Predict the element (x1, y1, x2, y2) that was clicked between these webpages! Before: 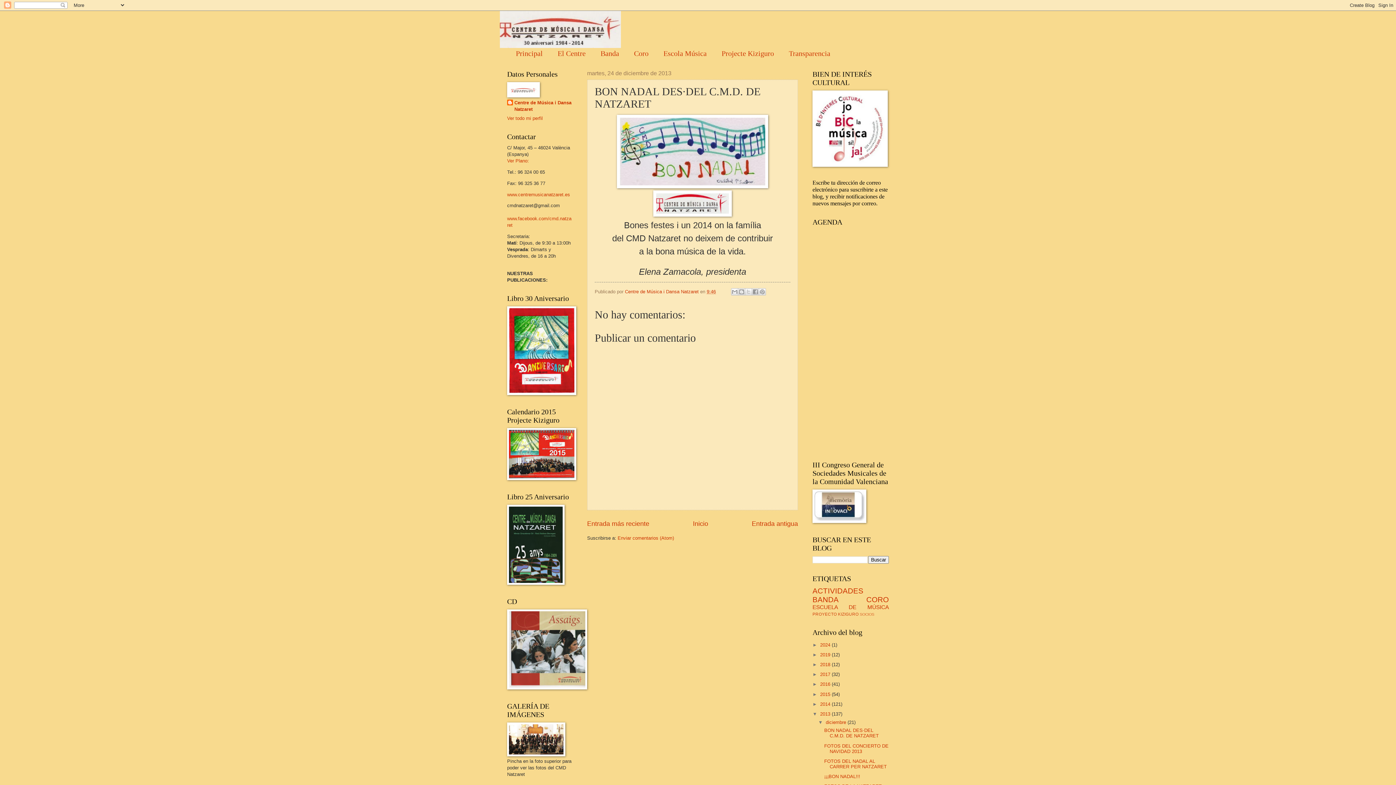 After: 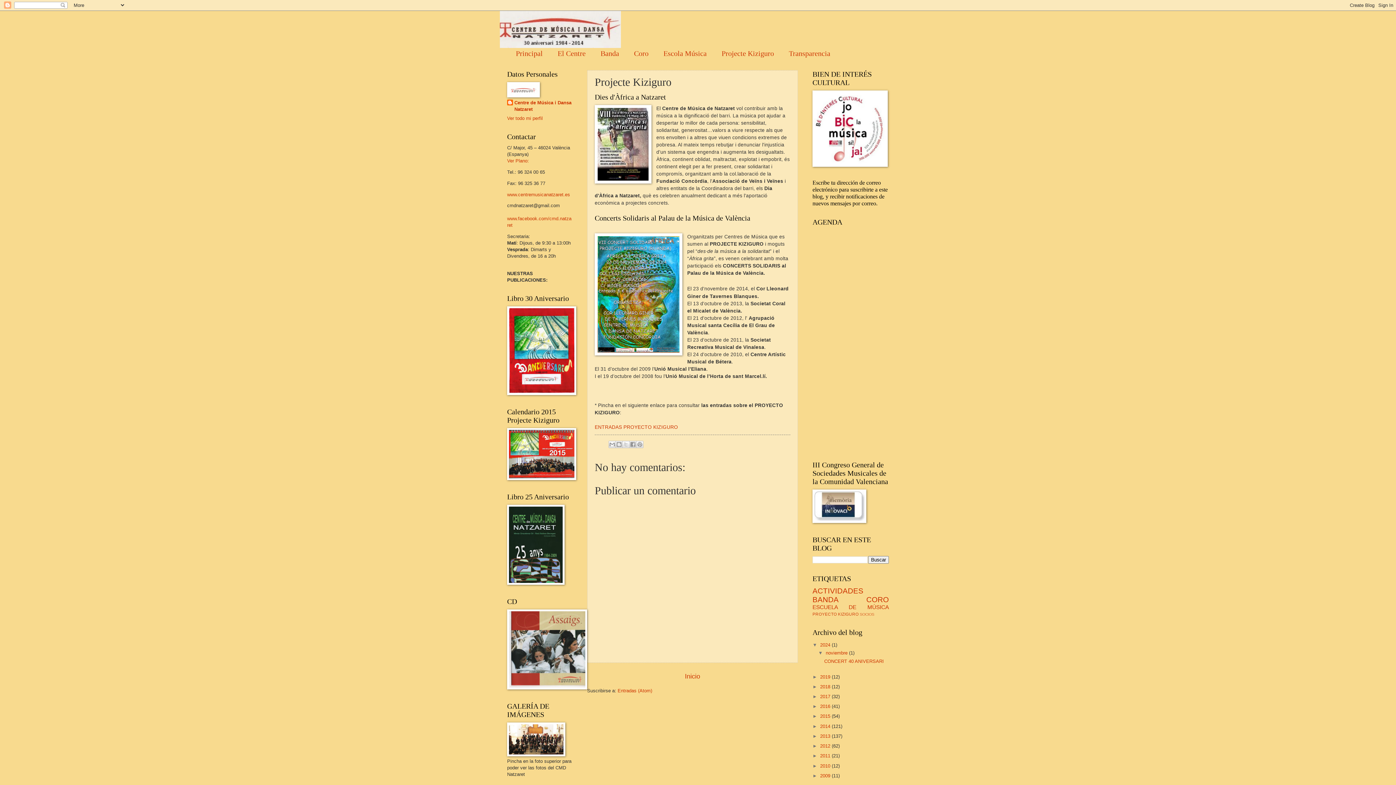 Action: bbox: (714, 47, 781, 59) label: Projecte Kiziguro